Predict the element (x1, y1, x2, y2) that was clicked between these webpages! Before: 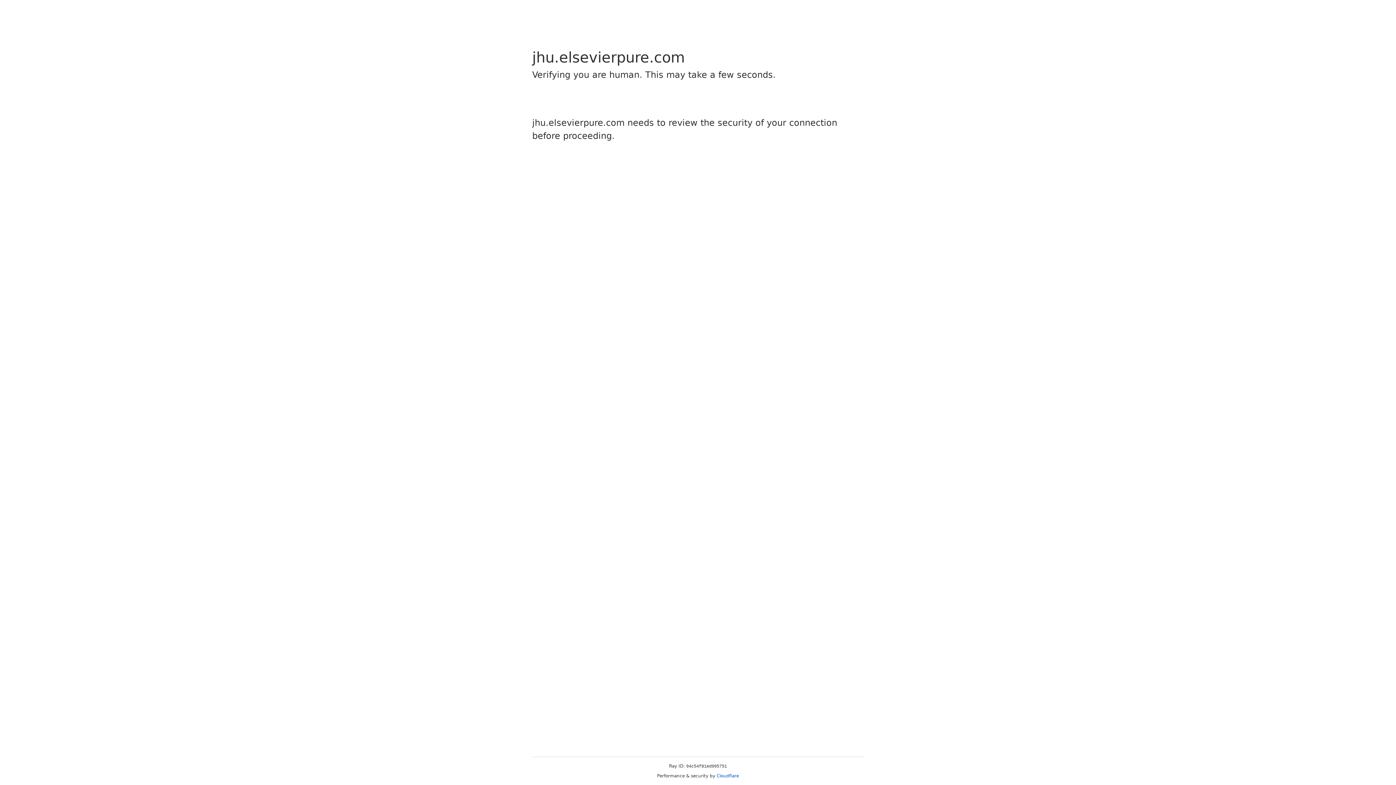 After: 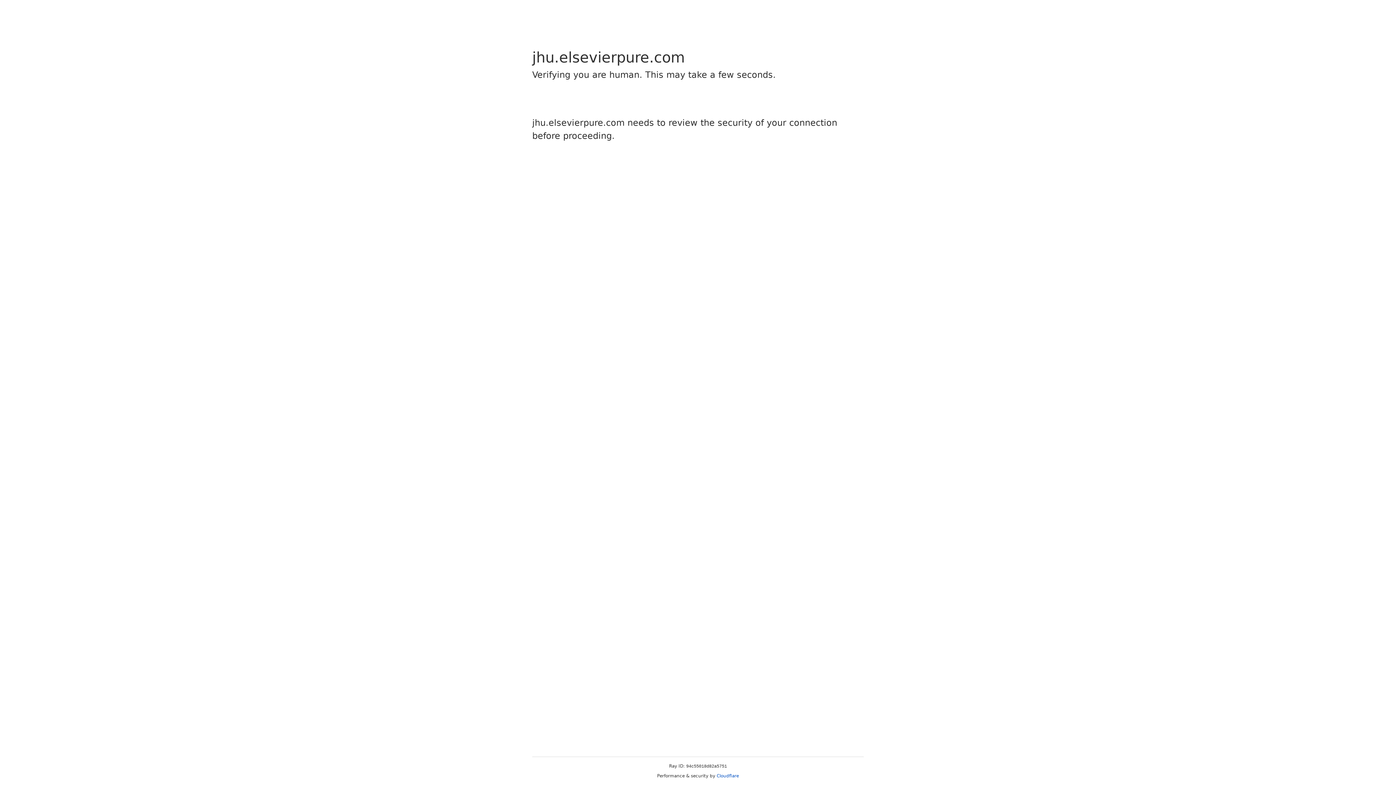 Action: label: Cloudflare bbox: (716, 773, 739, 778)